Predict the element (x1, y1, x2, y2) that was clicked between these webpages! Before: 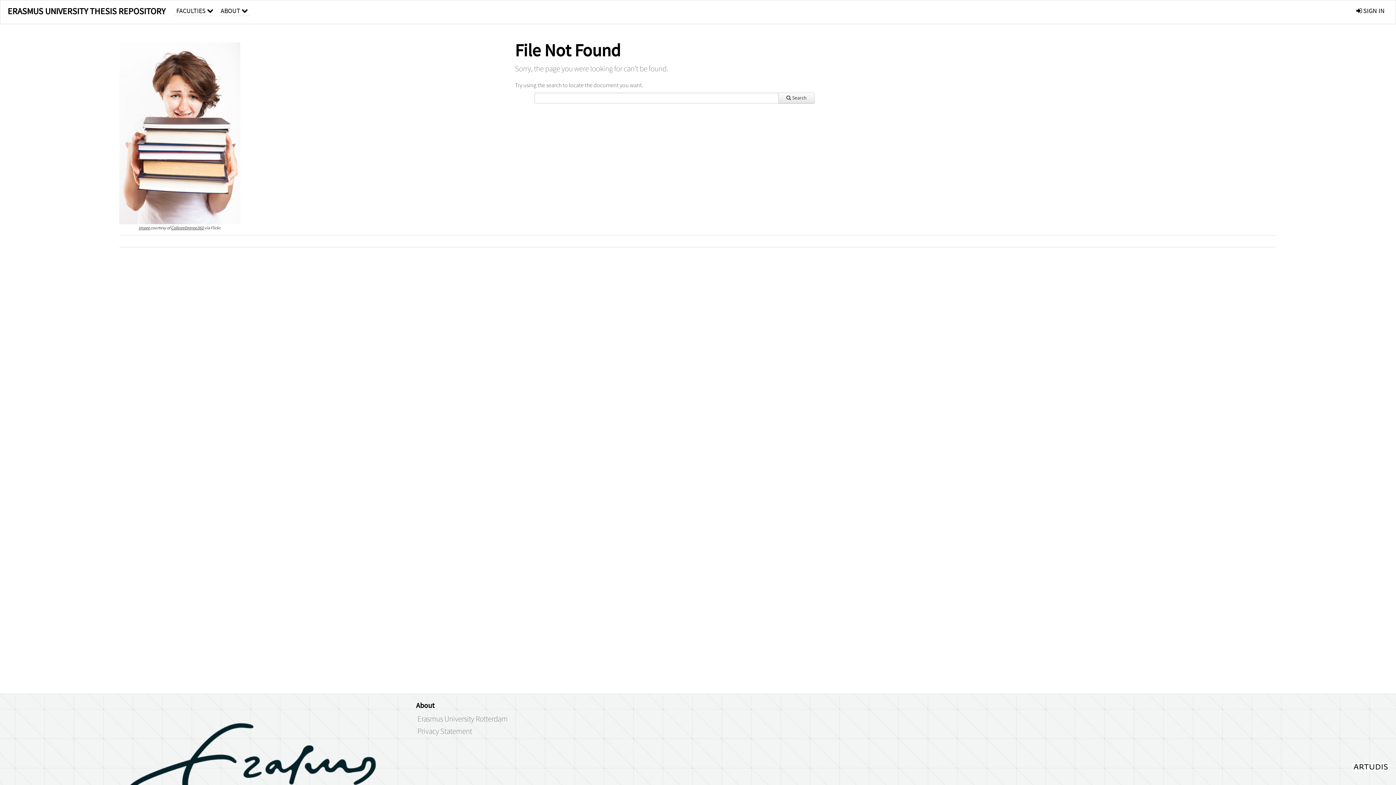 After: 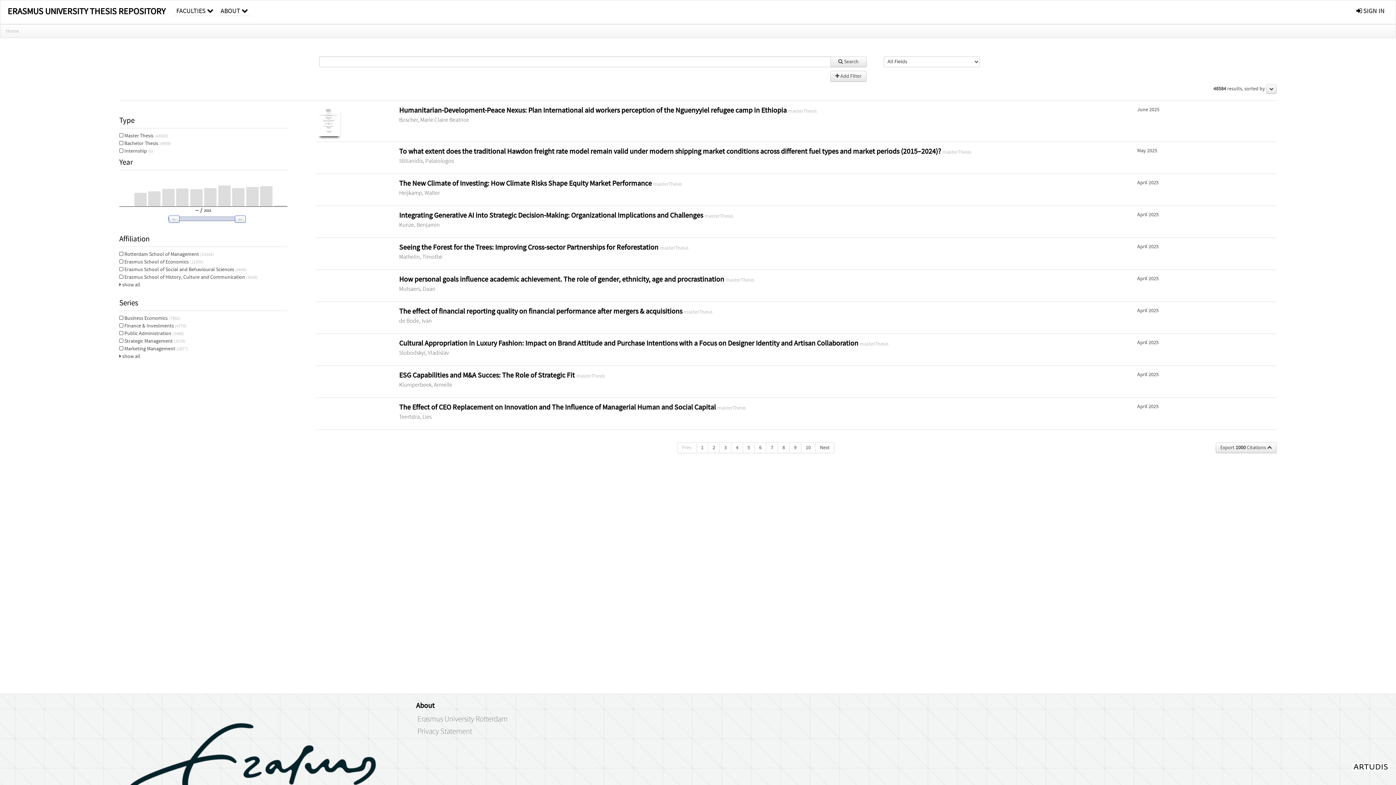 Action: label: ERASMUS UNIVERSITY THESIS REPOSITORY bbox: (0, 0, 172, 23)